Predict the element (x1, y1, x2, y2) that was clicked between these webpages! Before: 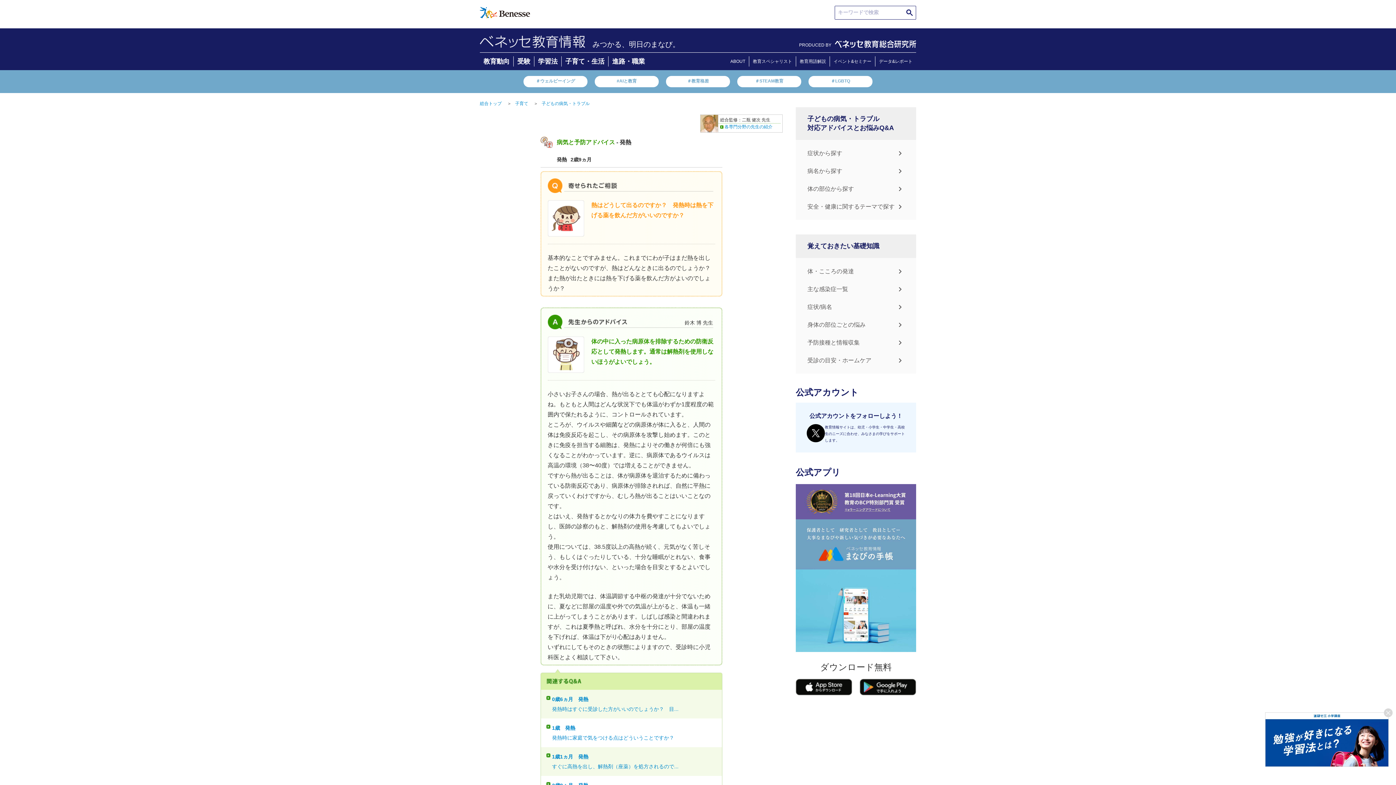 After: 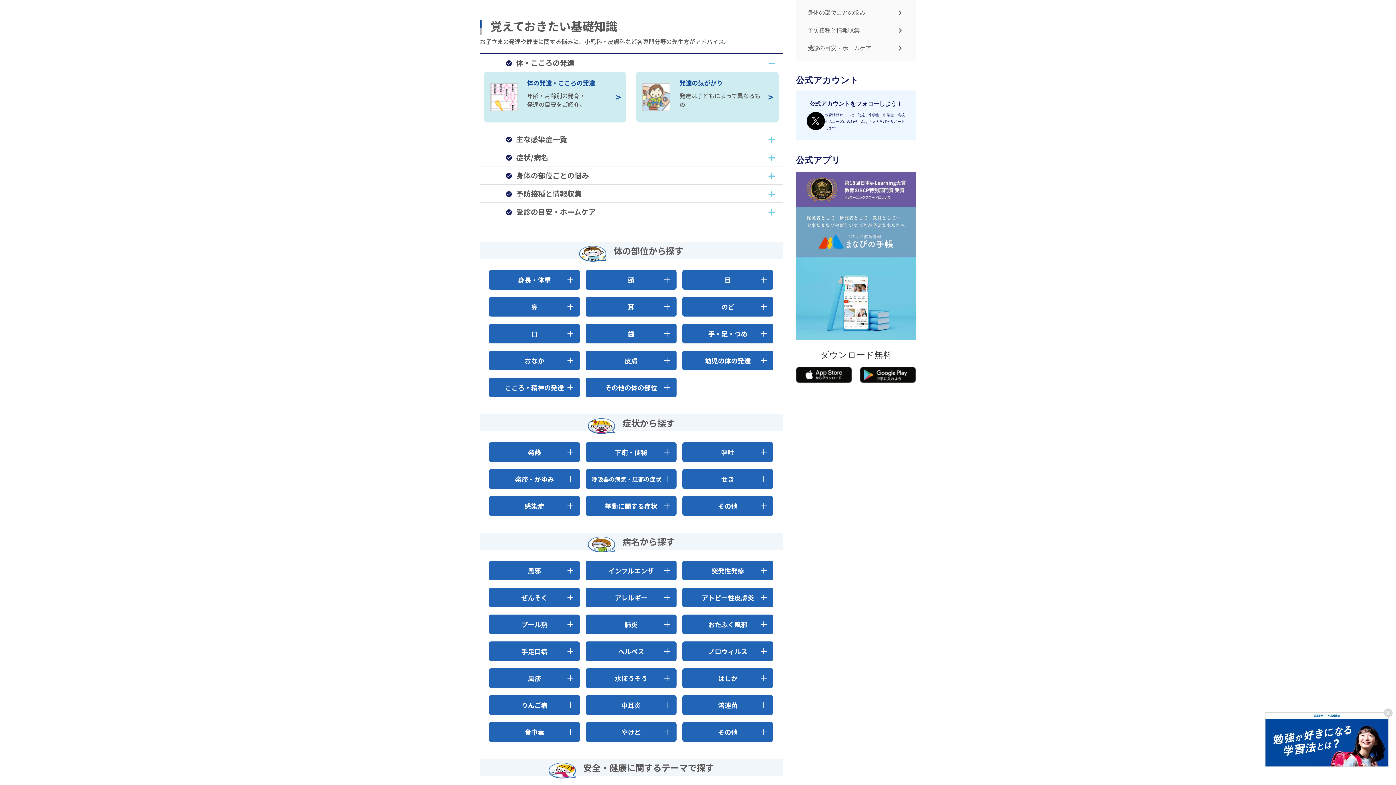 Action: bbox: (807, 357, 871, 363) label: 受診の目安・ホームケア